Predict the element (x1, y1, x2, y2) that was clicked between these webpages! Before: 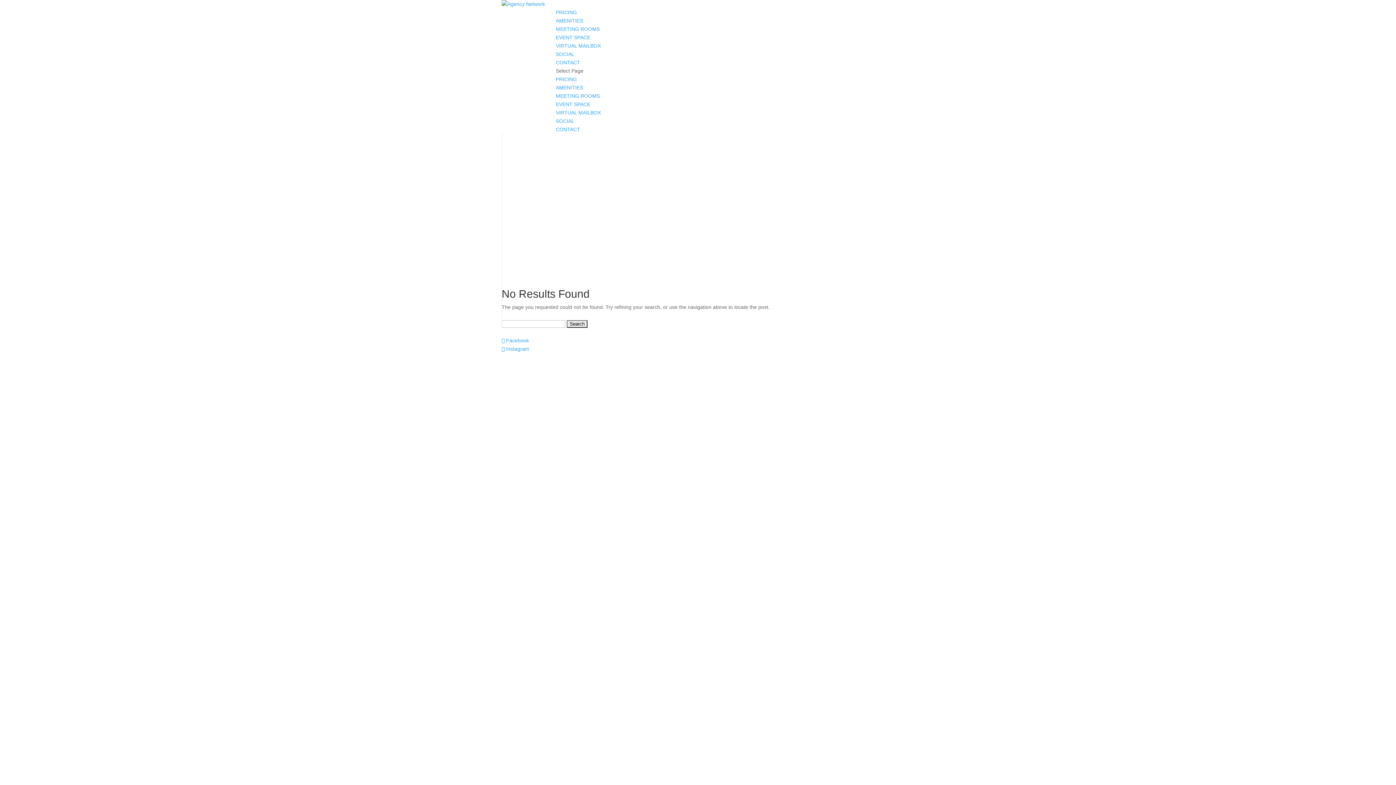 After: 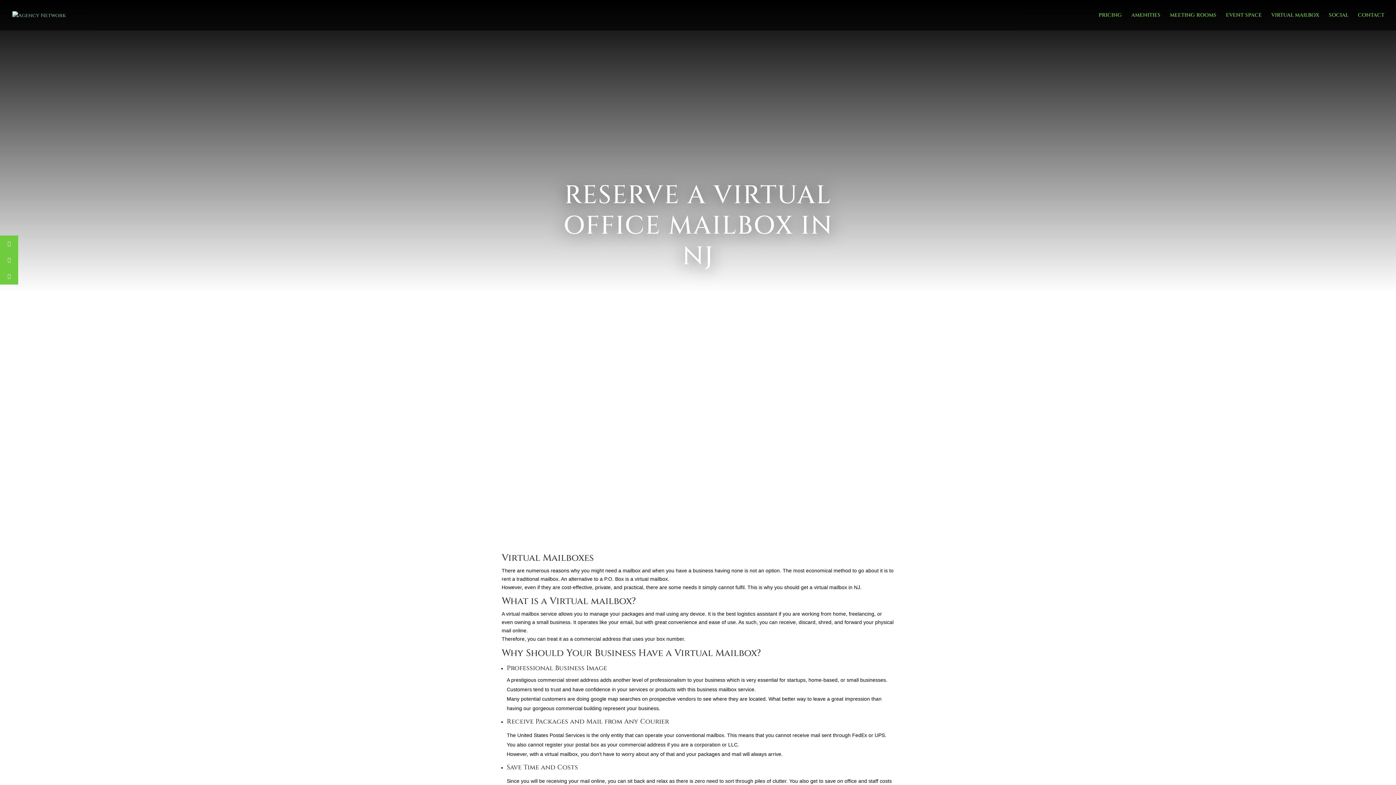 Action: label: VIRTUAL MAILBOX bbox: (556, 42, 601, 48)